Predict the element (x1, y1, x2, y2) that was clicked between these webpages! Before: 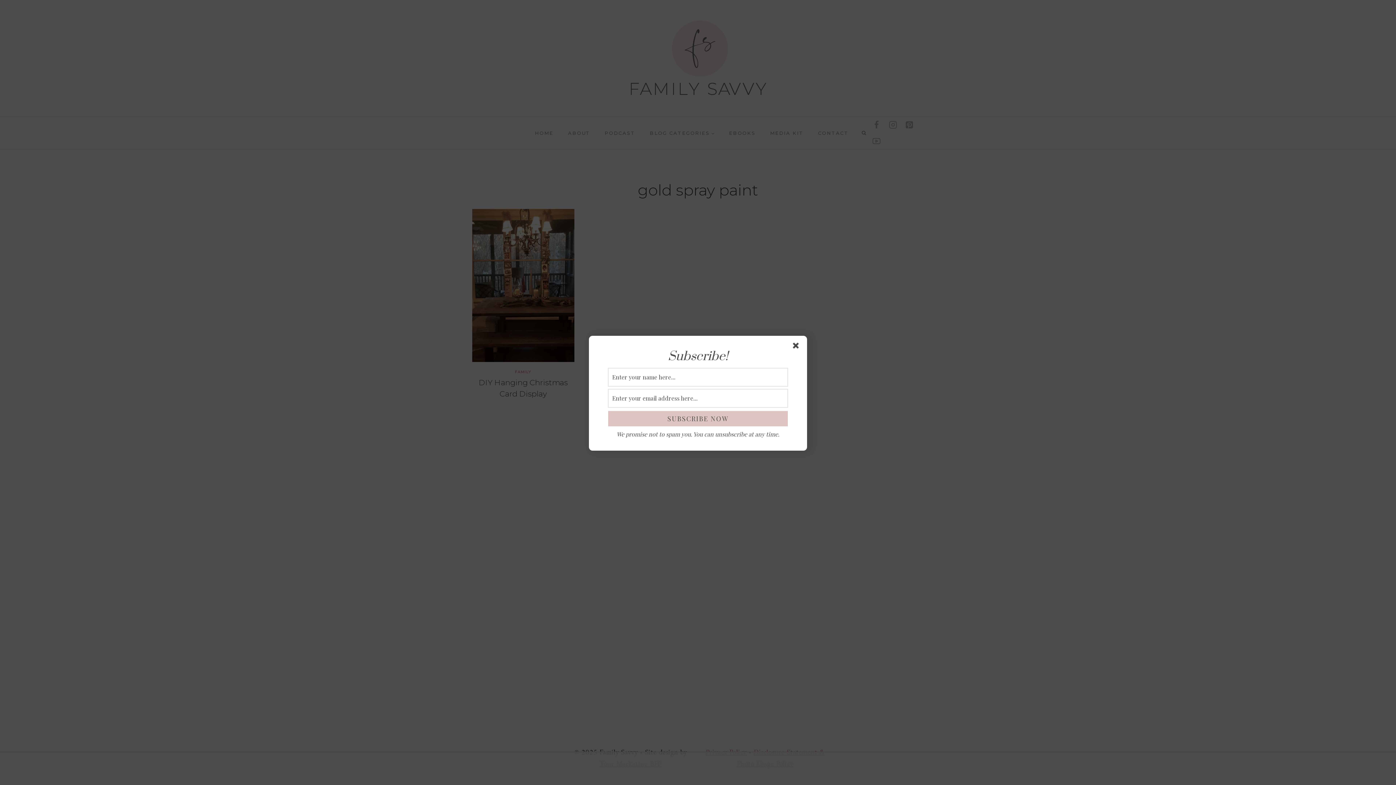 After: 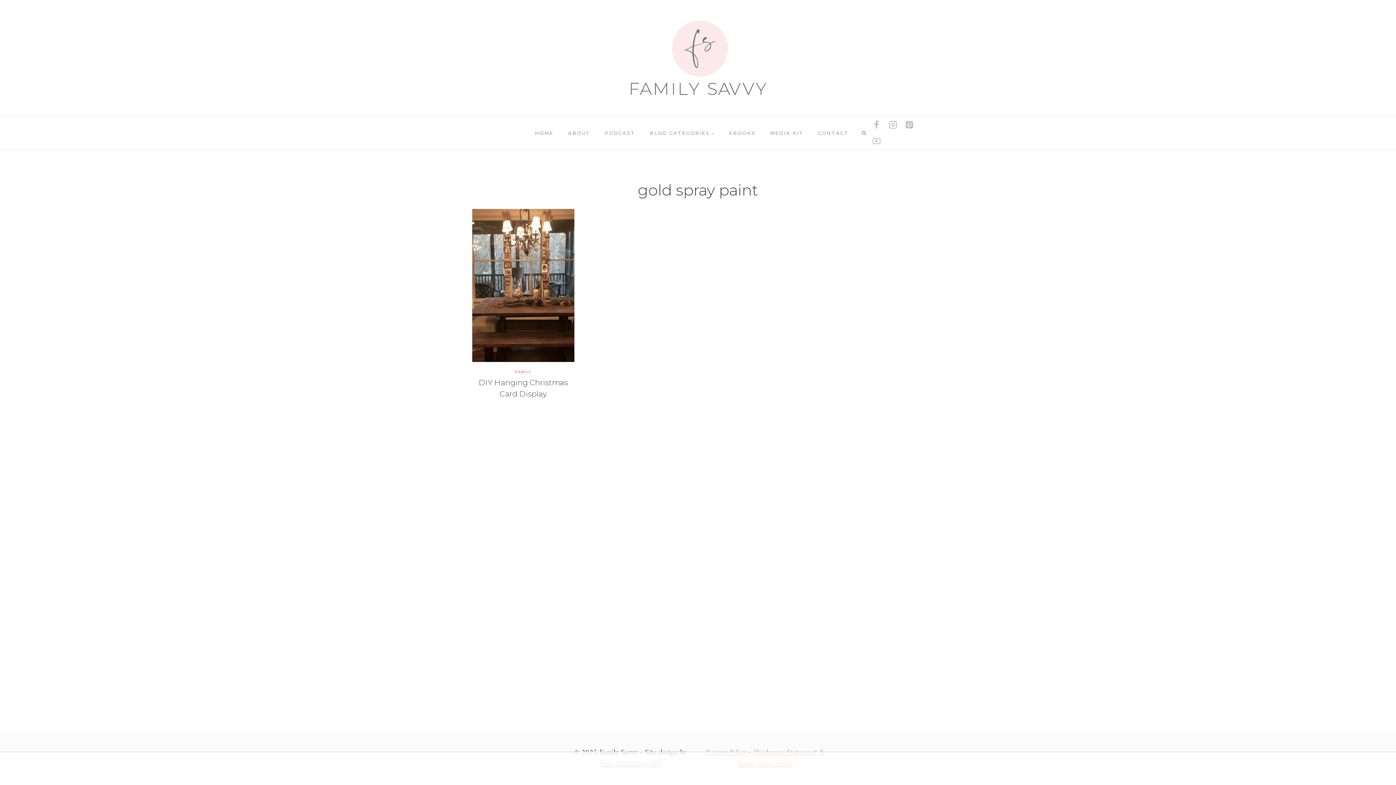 Action: bbox: (793, 342, 801, 351)